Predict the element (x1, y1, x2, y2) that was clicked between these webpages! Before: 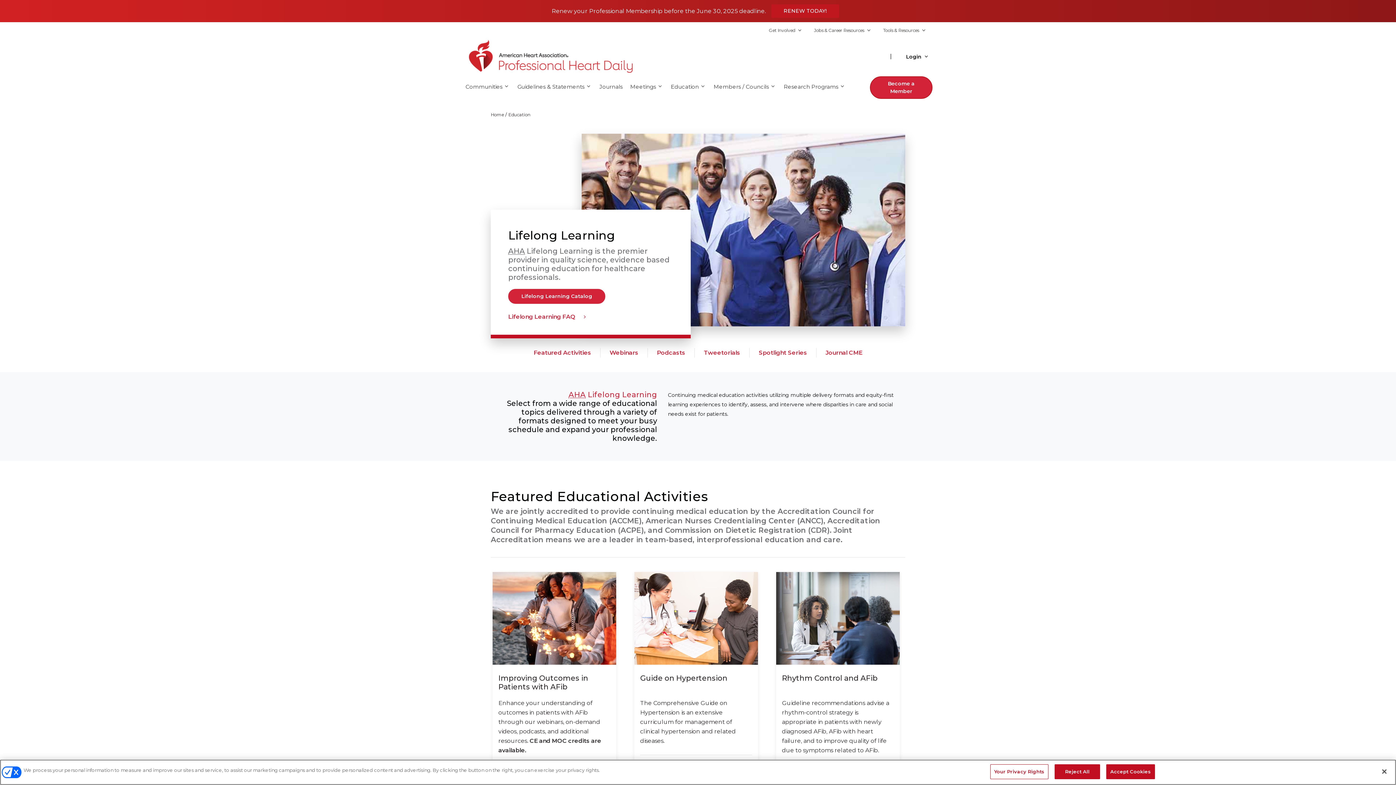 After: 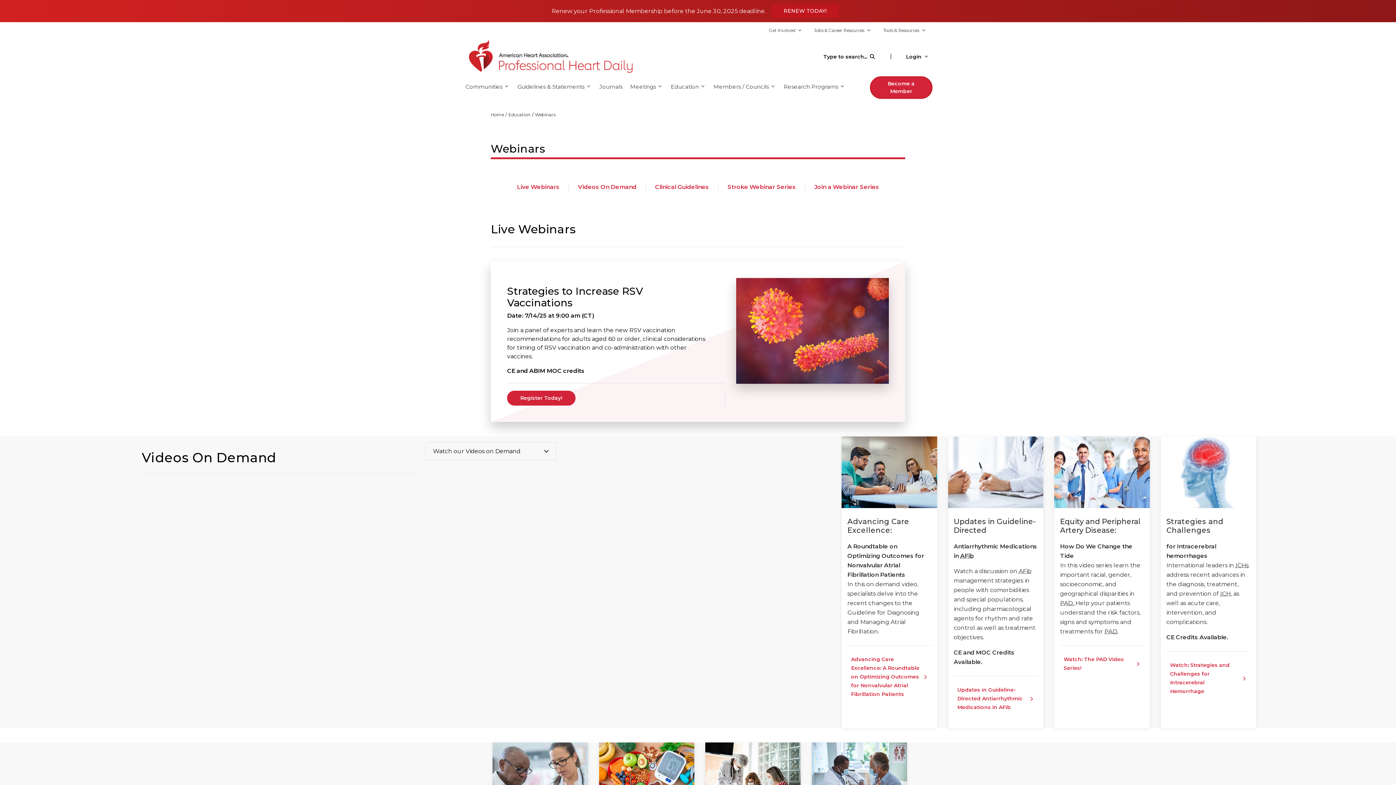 Action: label: Webinars bbox: (609, 348, 638, 357)